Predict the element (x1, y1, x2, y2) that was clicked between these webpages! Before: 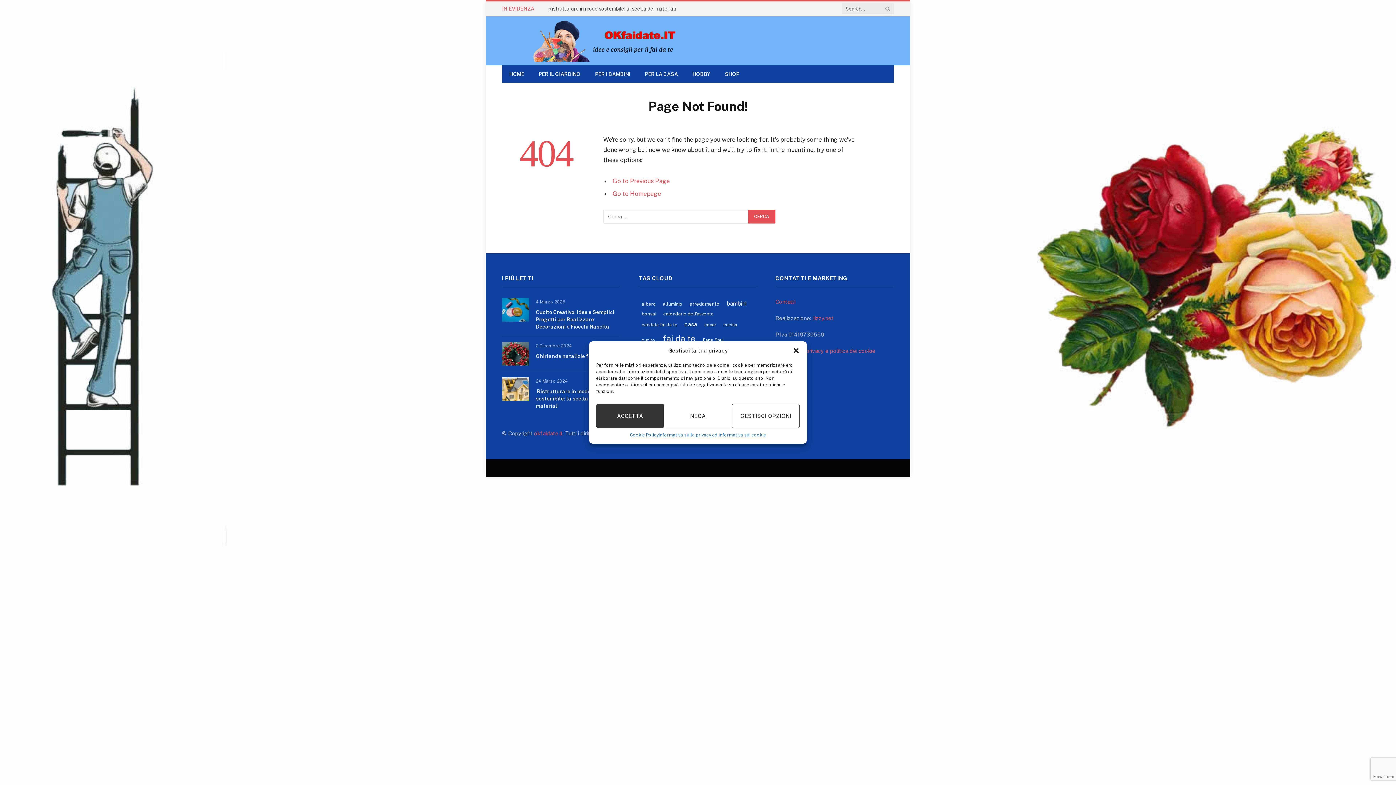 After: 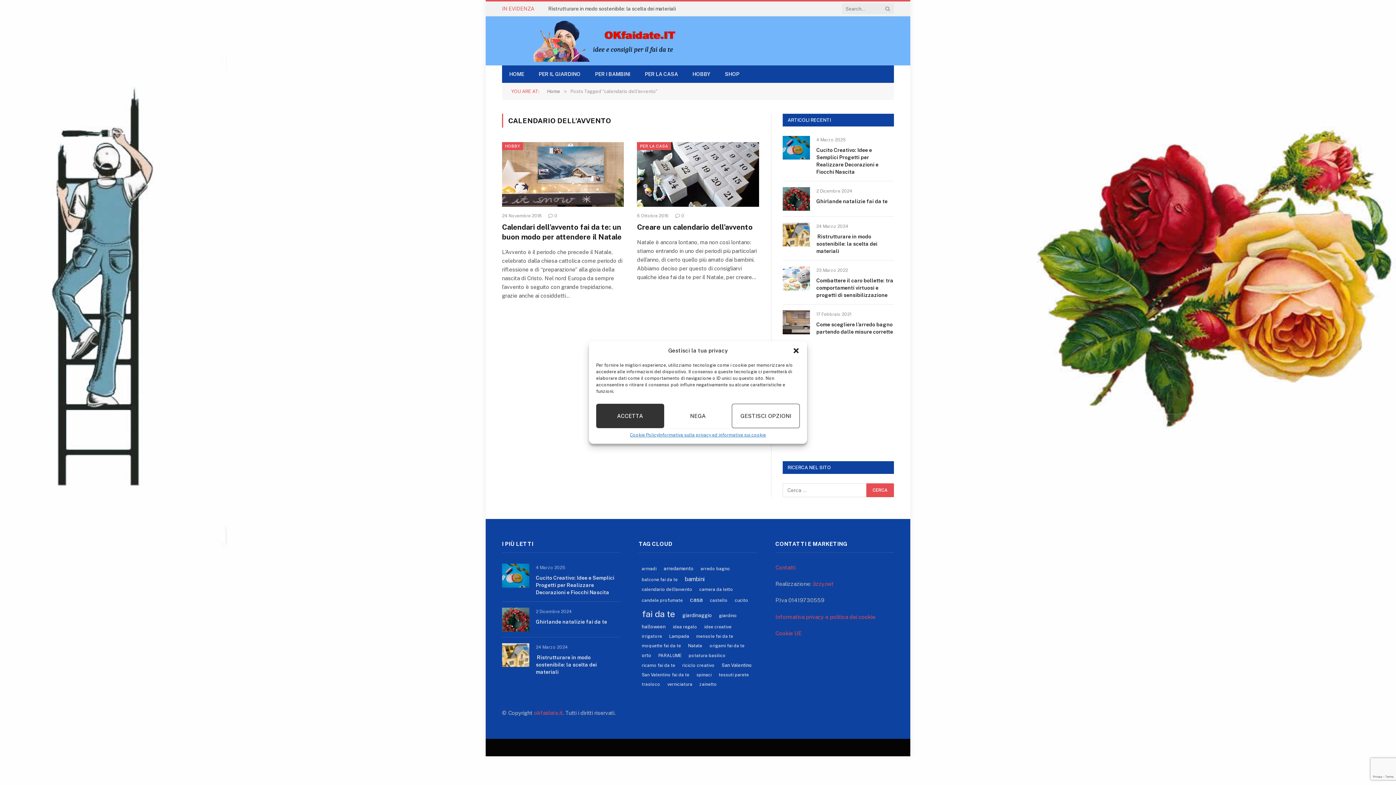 Action: bbox: (660, 310, 716, 318) label: calendario dell'avvento